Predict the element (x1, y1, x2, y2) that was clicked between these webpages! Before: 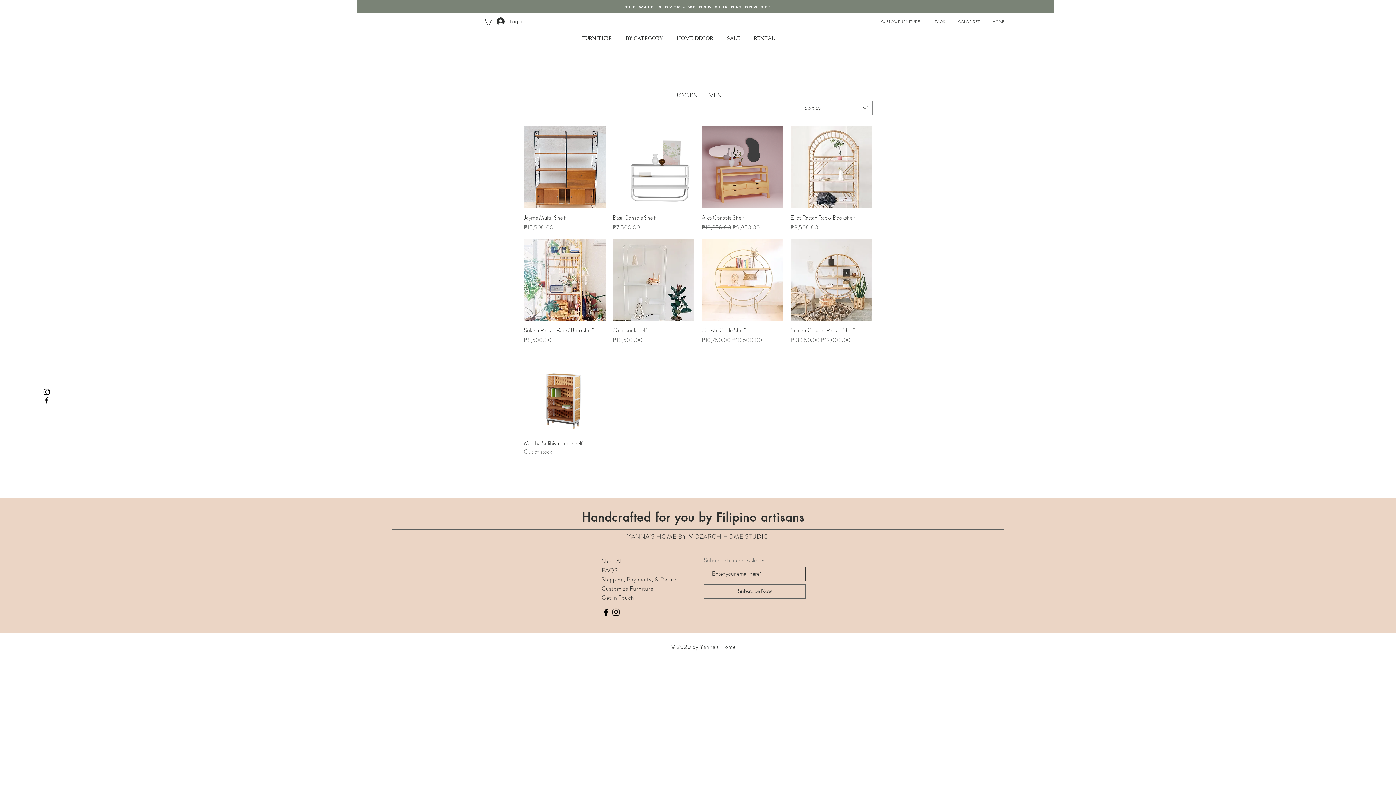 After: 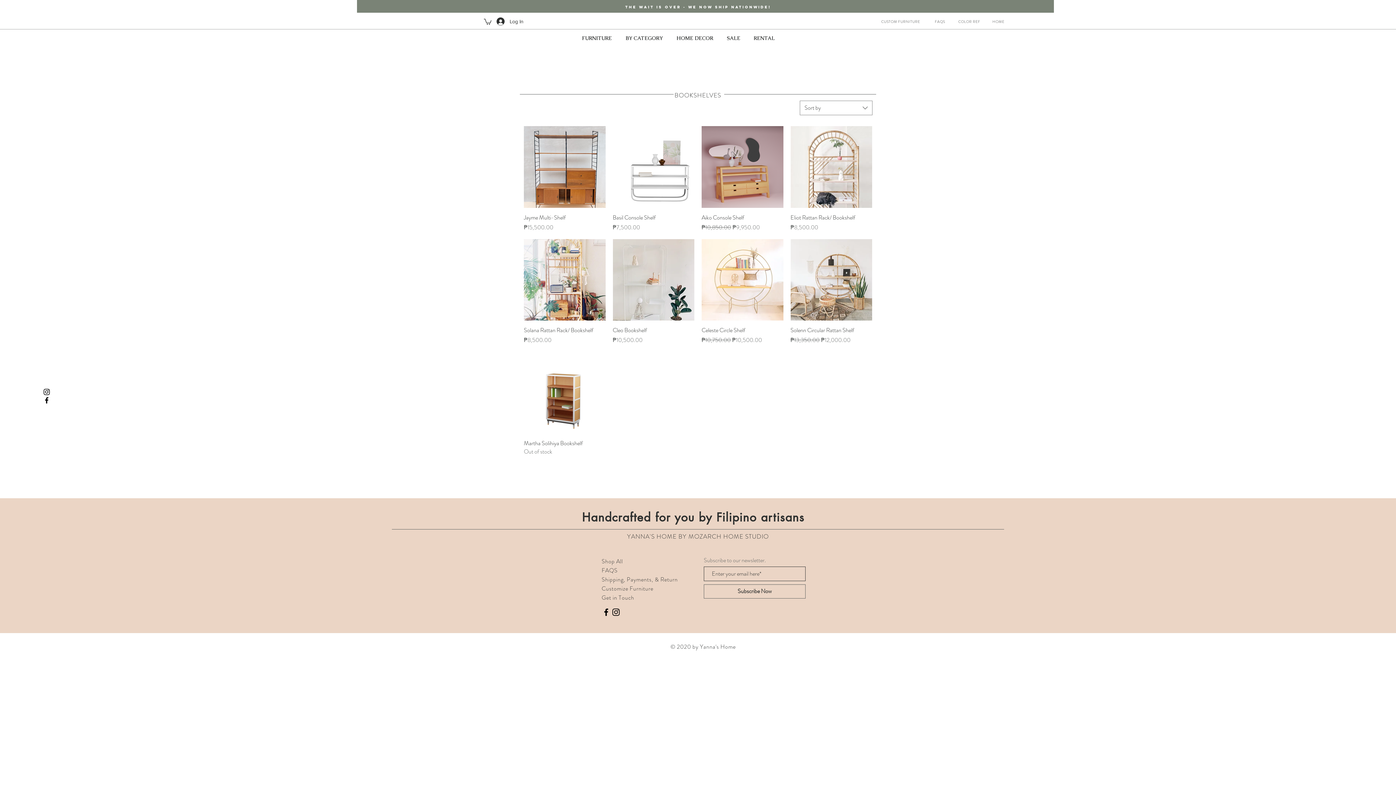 Action: bbox: (484, 18, 491, 24)